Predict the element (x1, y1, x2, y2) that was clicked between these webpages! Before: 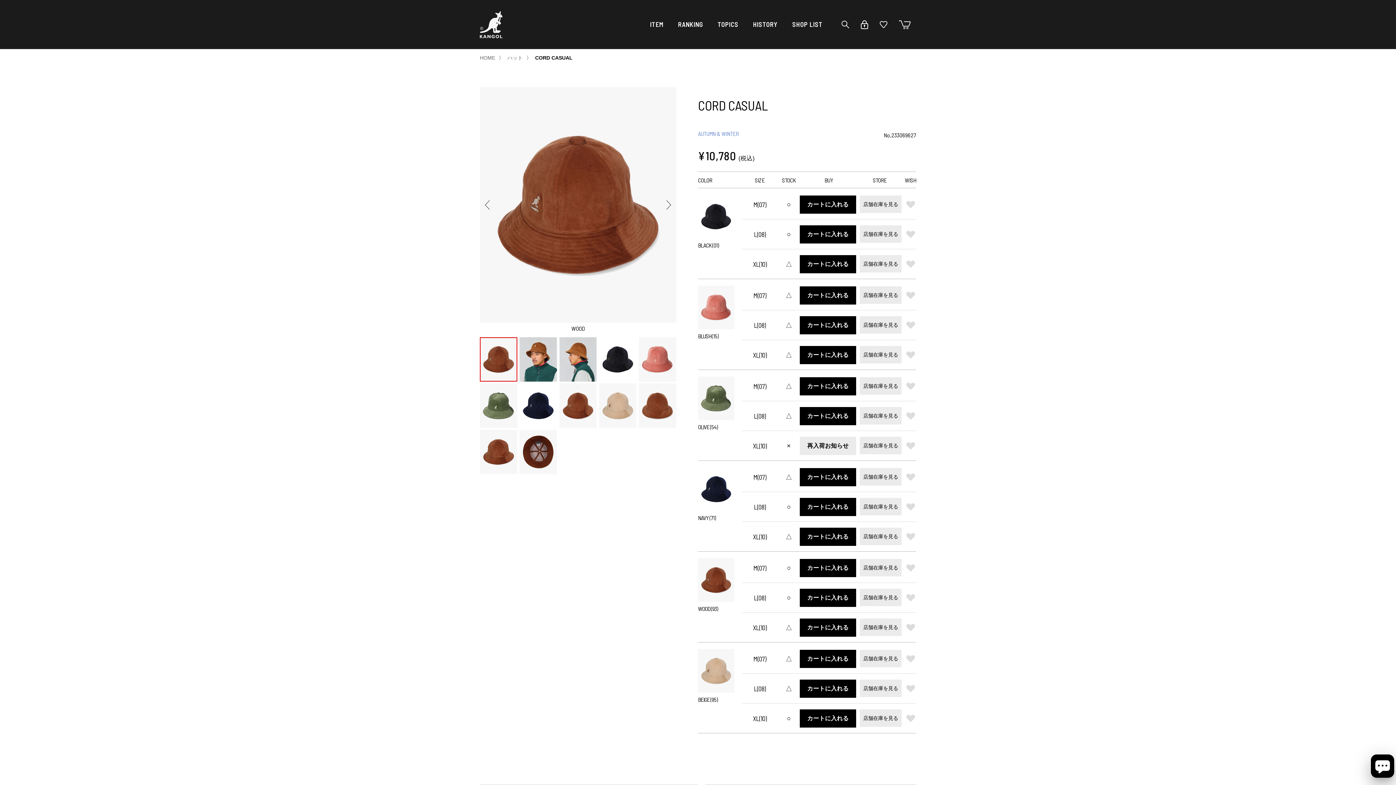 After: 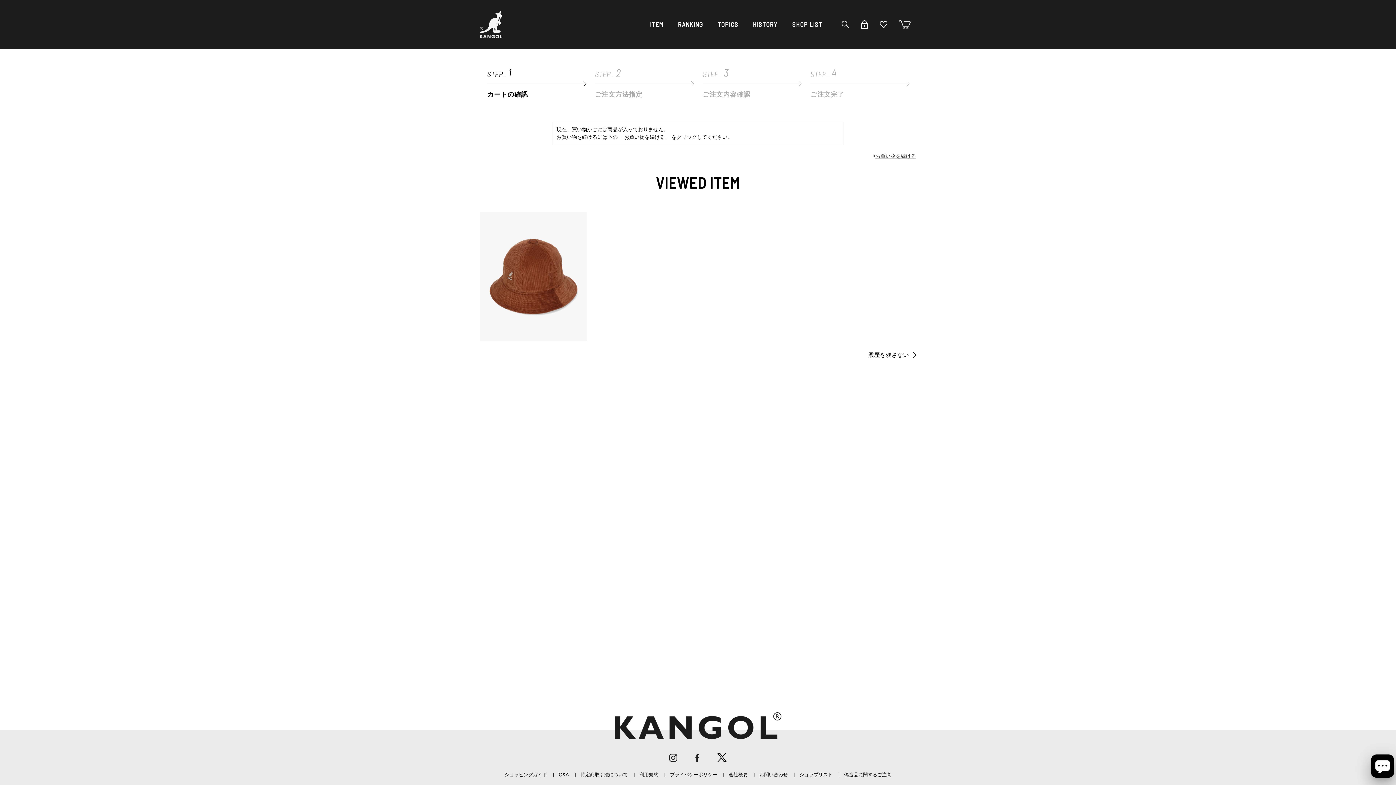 Action: bbox: (800, 225, 856, 243) label: カートに入れる